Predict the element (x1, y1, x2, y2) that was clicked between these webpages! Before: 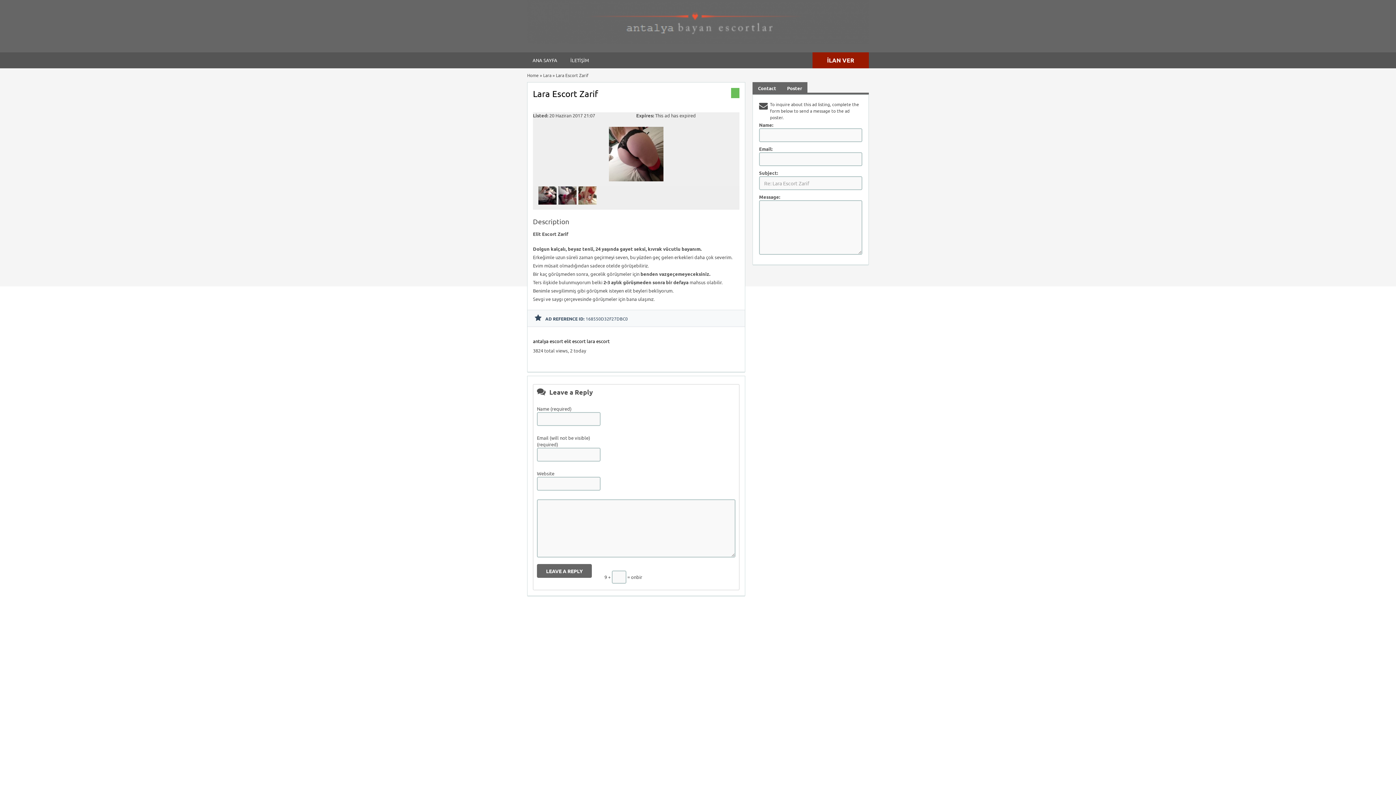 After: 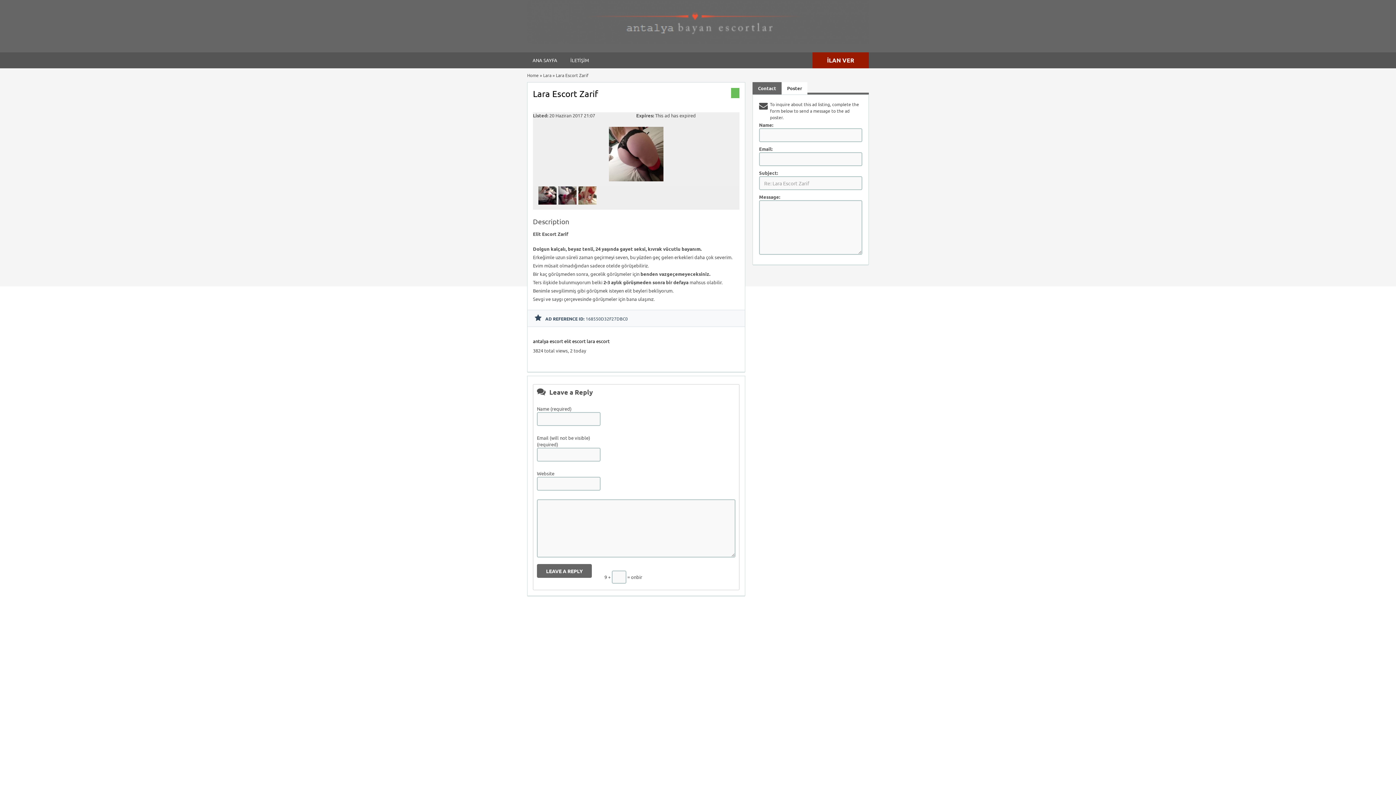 Action: label: Poster bbox: (781, 82, 807, 94)